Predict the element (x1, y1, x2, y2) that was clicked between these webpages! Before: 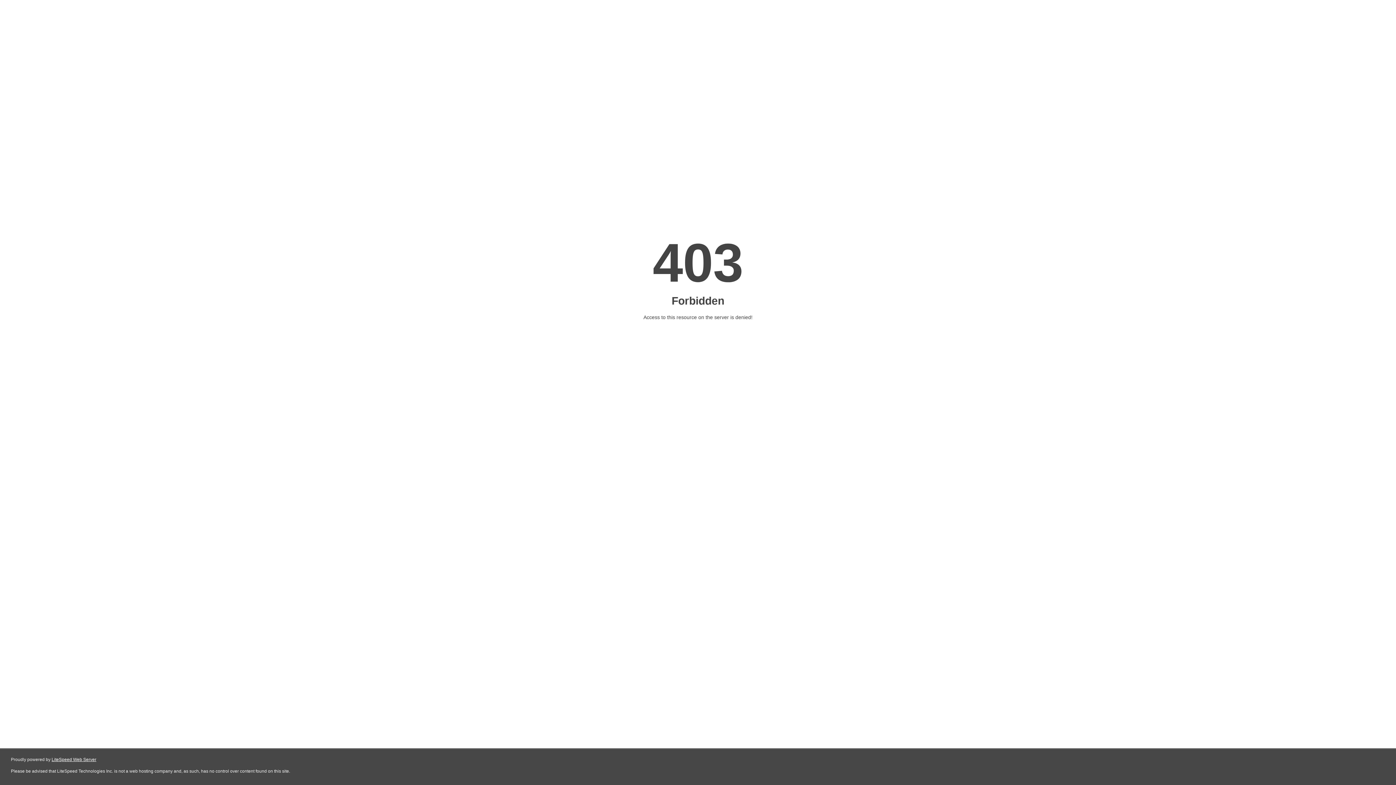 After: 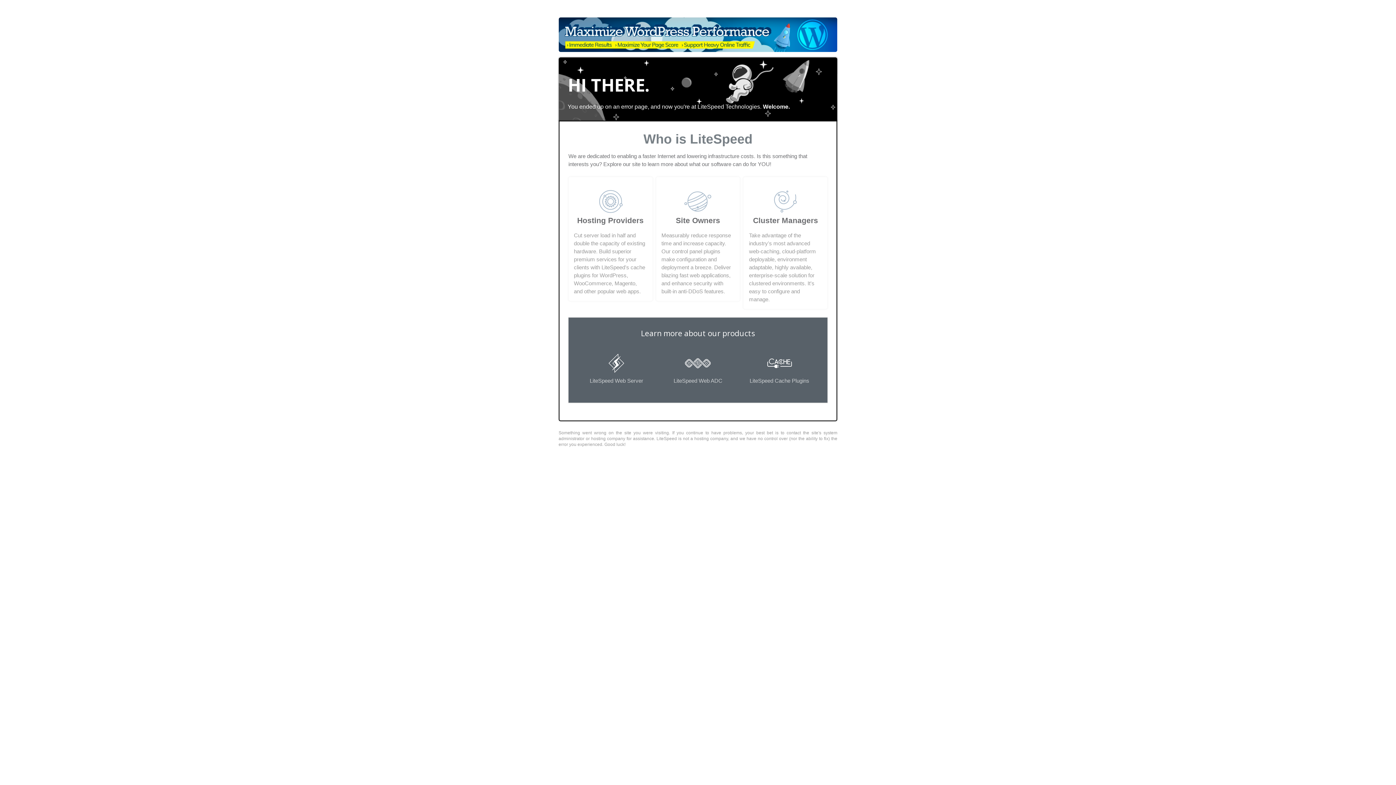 Action: bbox: (51, 757, 96, 762) label: LiteSpeed Web Server